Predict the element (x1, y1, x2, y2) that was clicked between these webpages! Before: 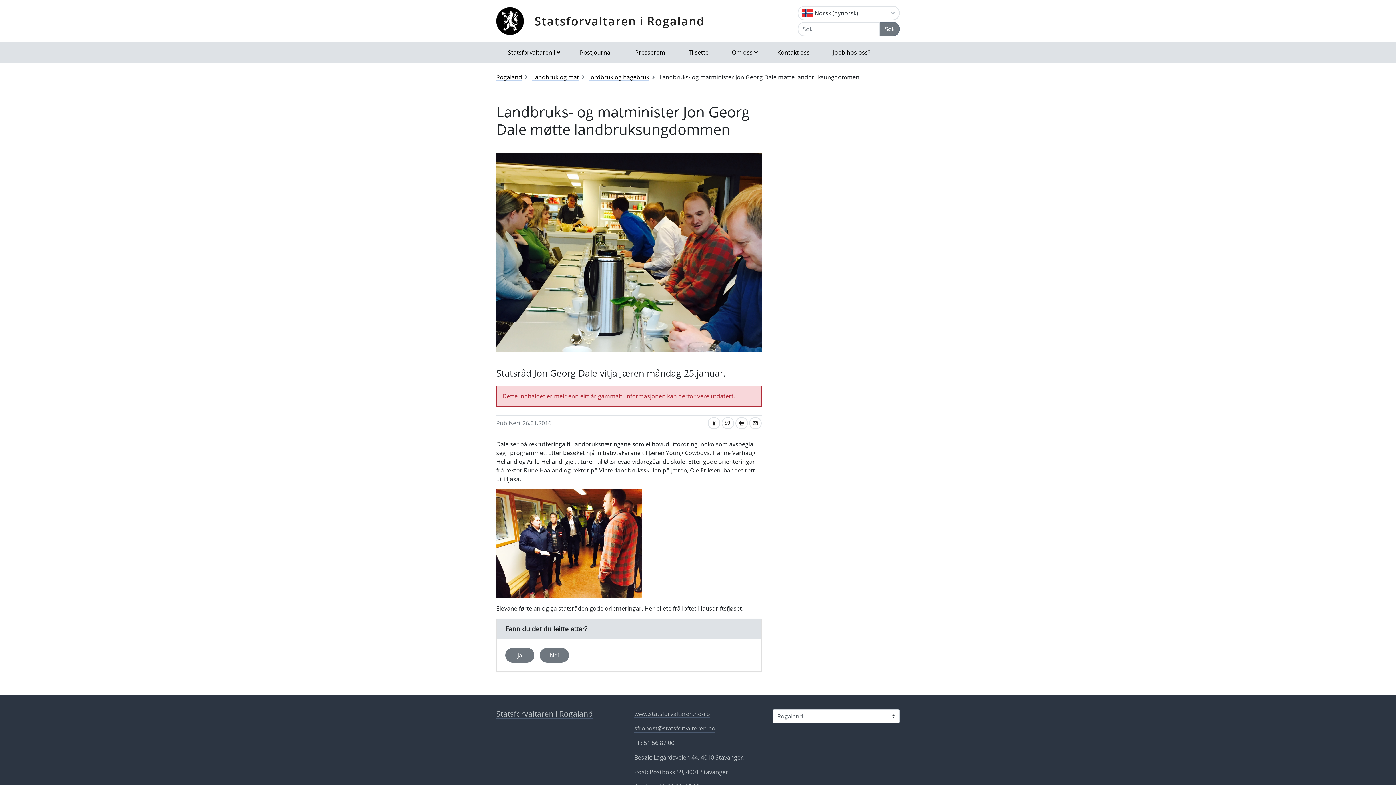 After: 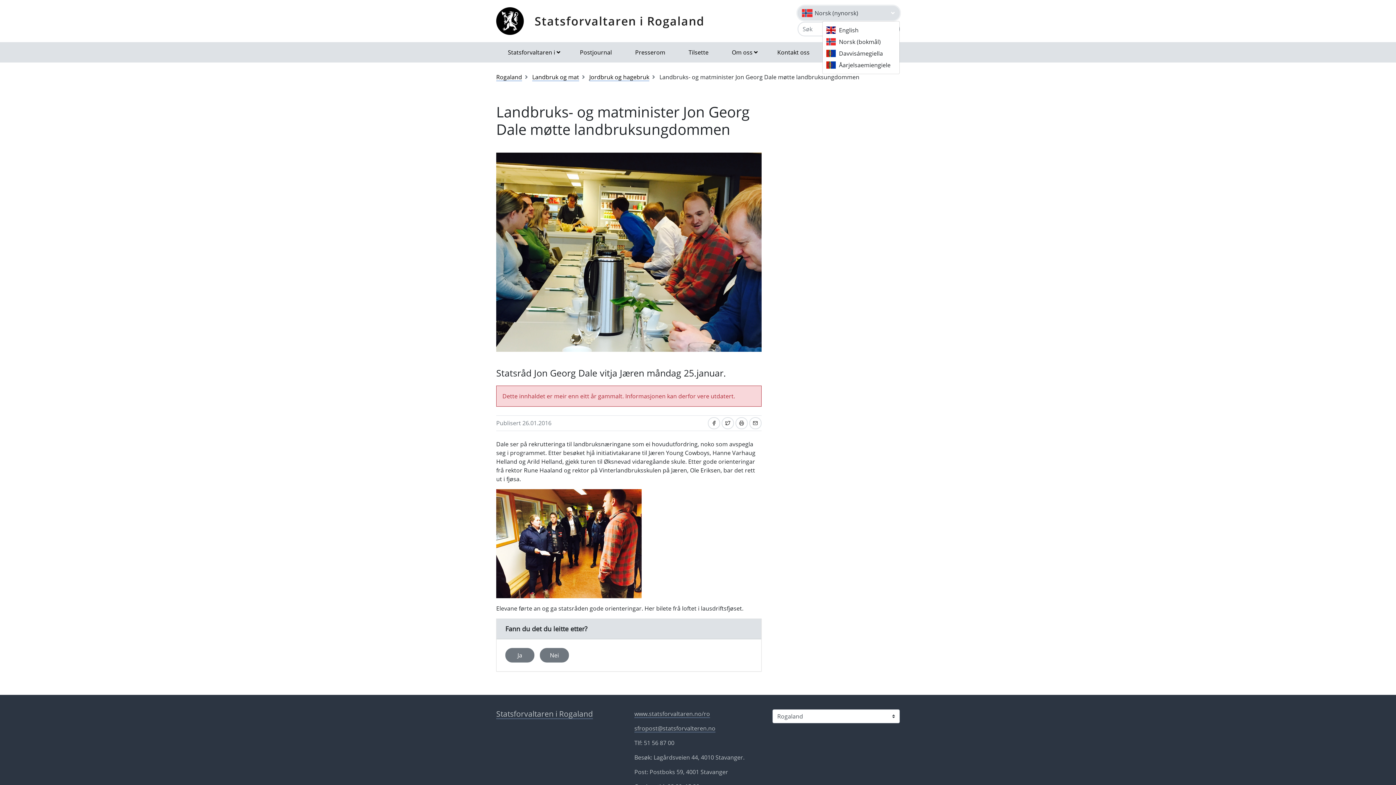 Action: bbox: (797, 5, 900, 20) label: Norsk (nynorsk)